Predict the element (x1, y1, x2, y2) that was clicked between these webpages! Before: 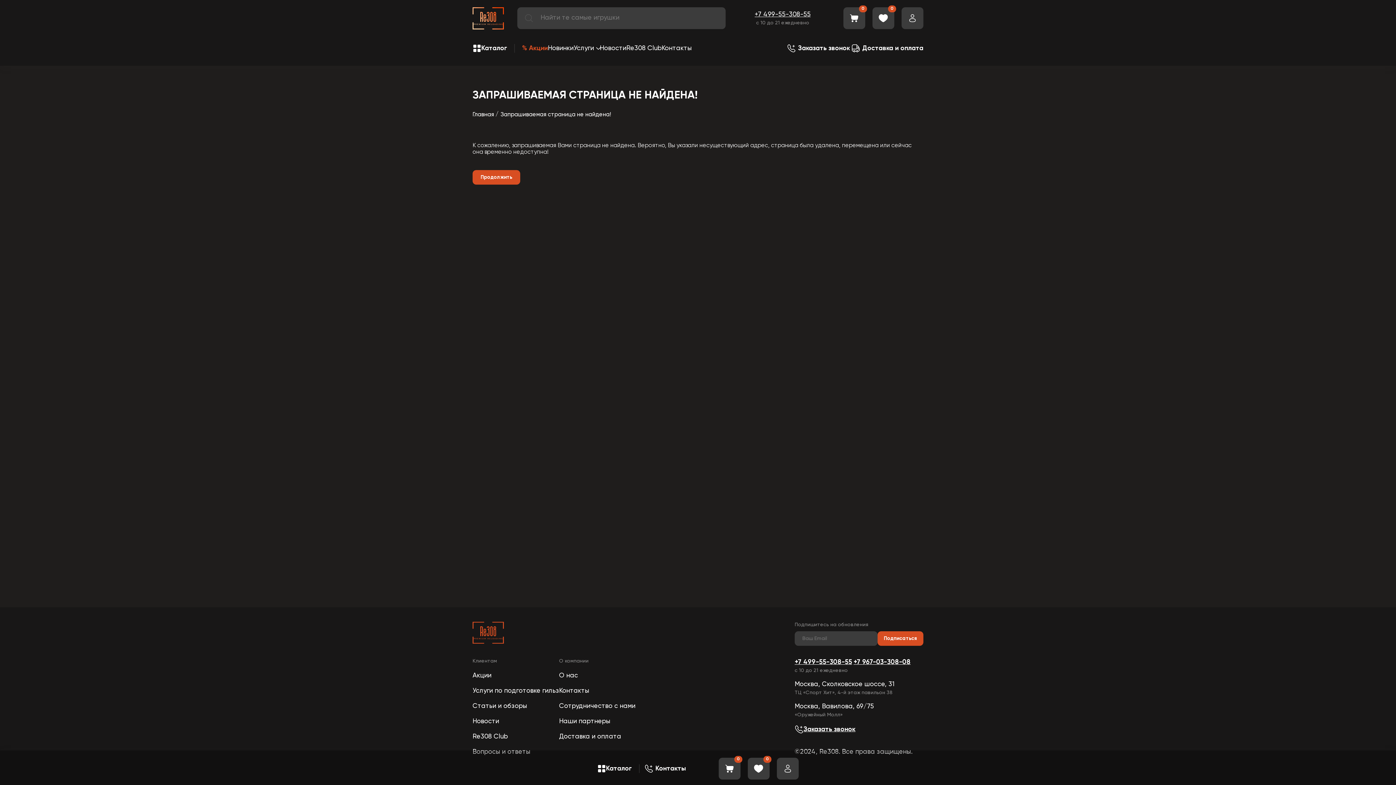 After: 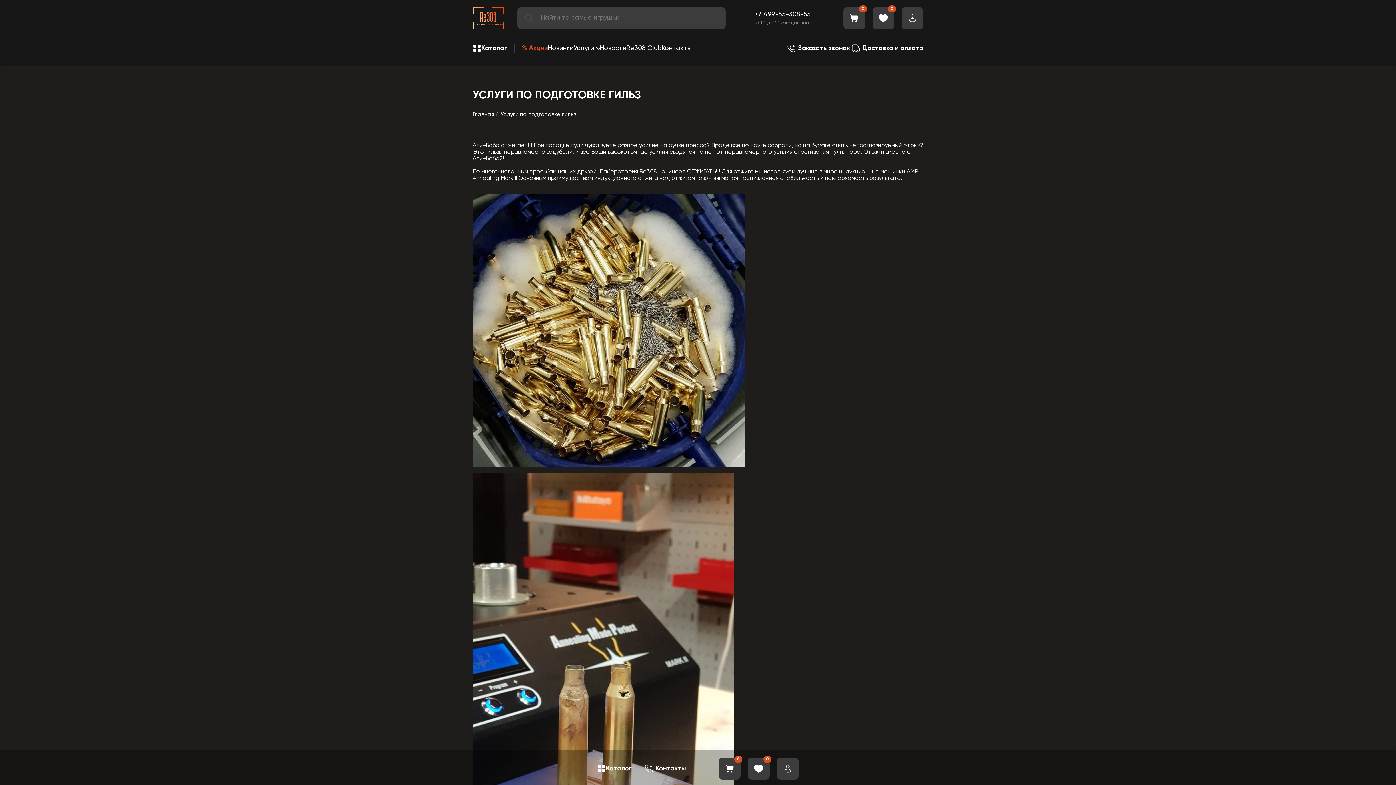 Action: label: Услуги по подготовке гильз bbox: (472, 688, 559, 694)